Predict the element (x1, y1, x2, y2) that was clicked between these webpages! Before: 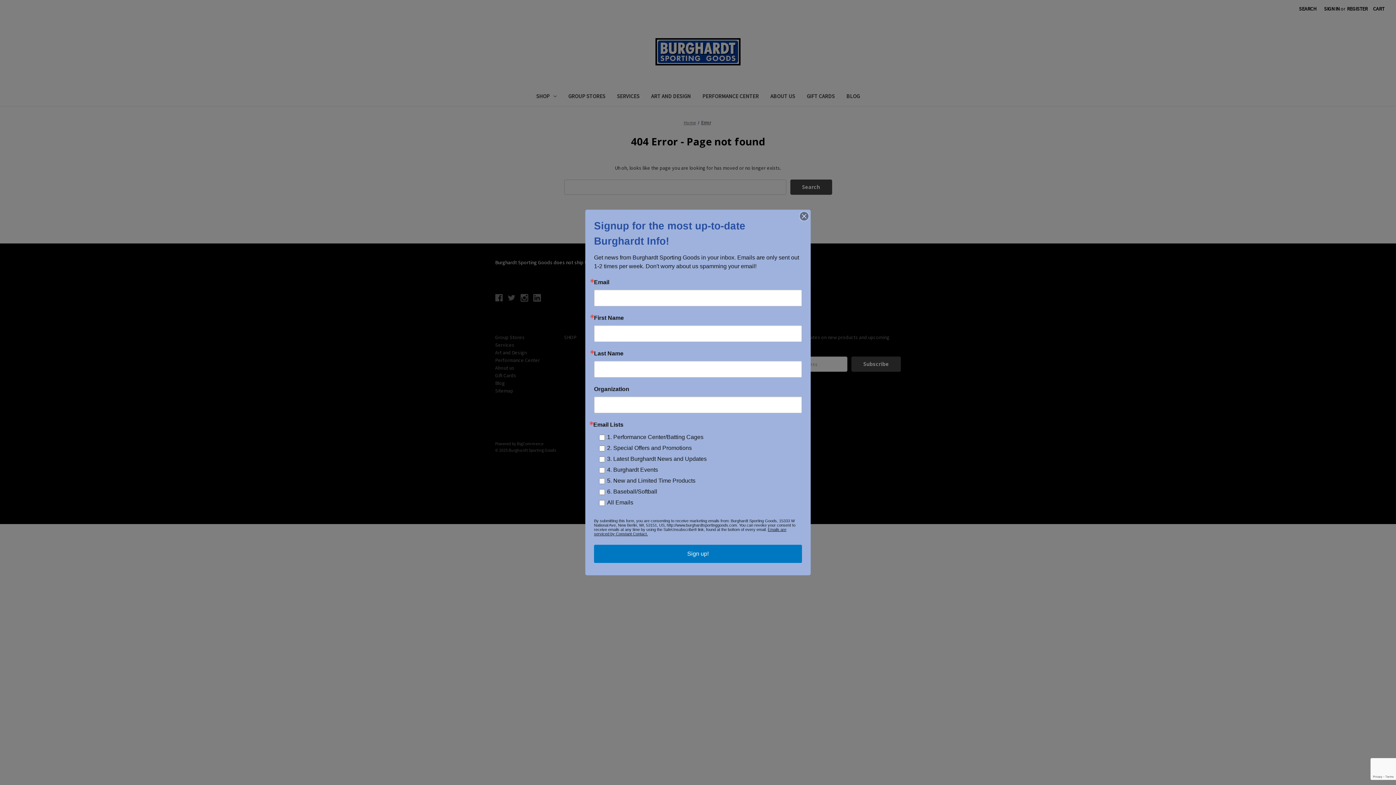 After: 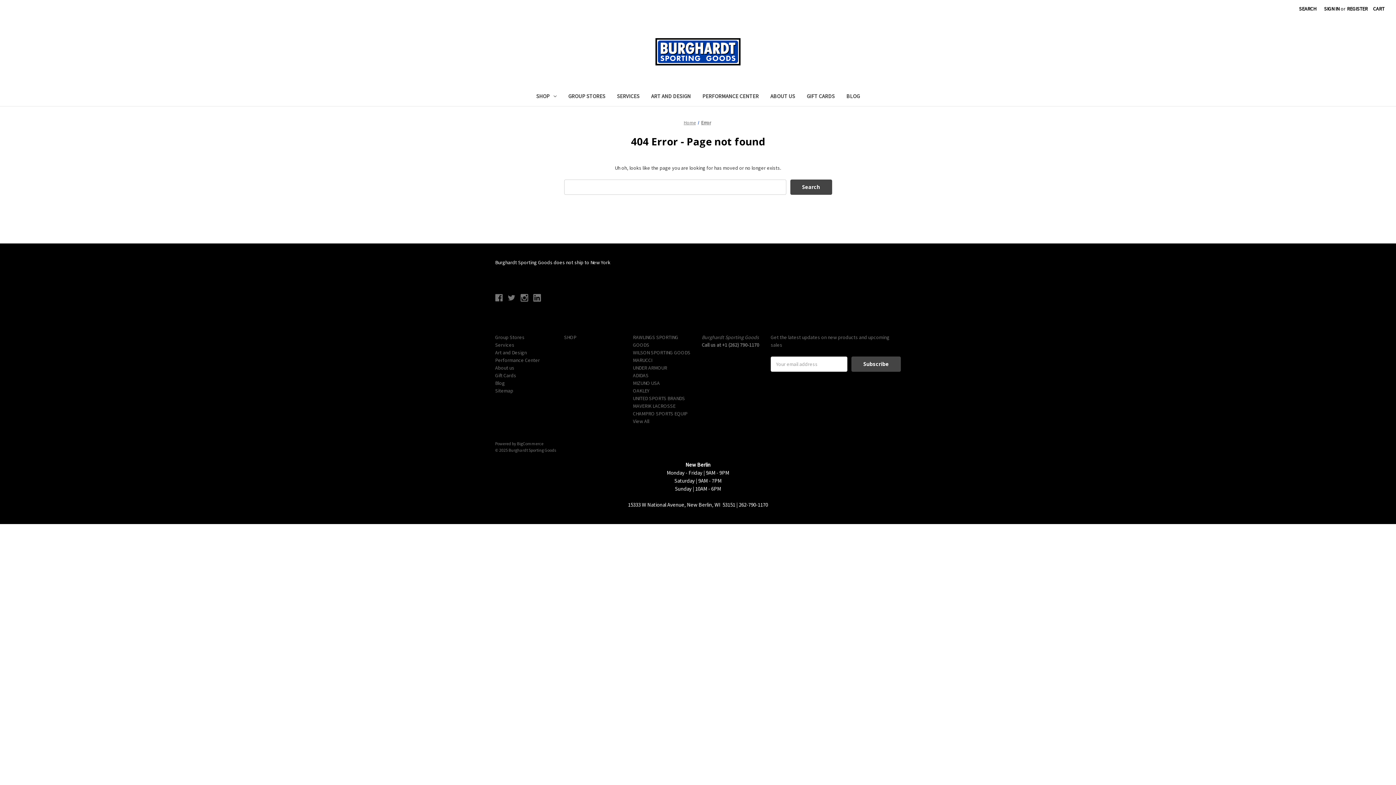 Action: bbox: (800, 212, 808, 220)